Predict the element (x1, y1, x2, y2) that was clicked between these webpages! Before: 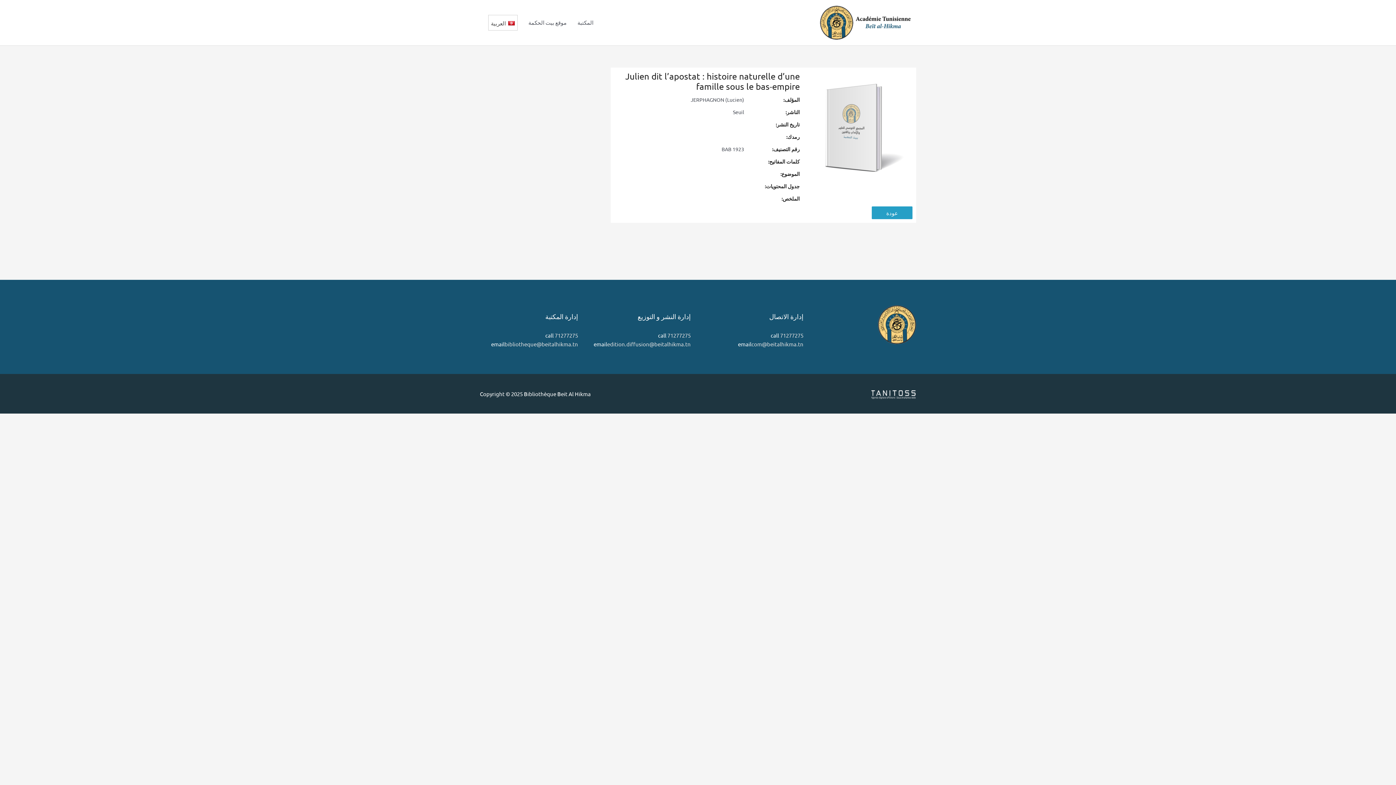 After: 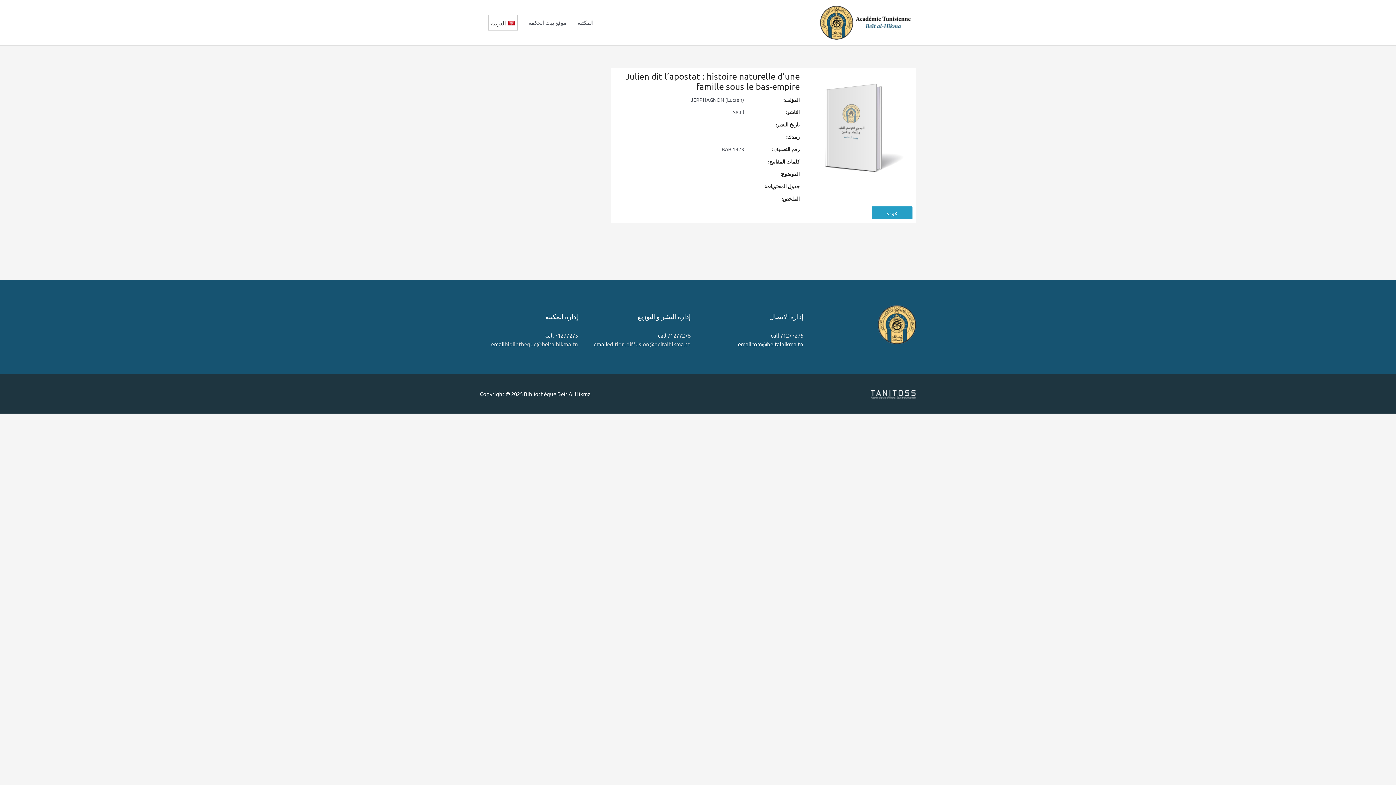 Action: label: com@beitalhikma.tn bbox: (751, 340, 803, 347)